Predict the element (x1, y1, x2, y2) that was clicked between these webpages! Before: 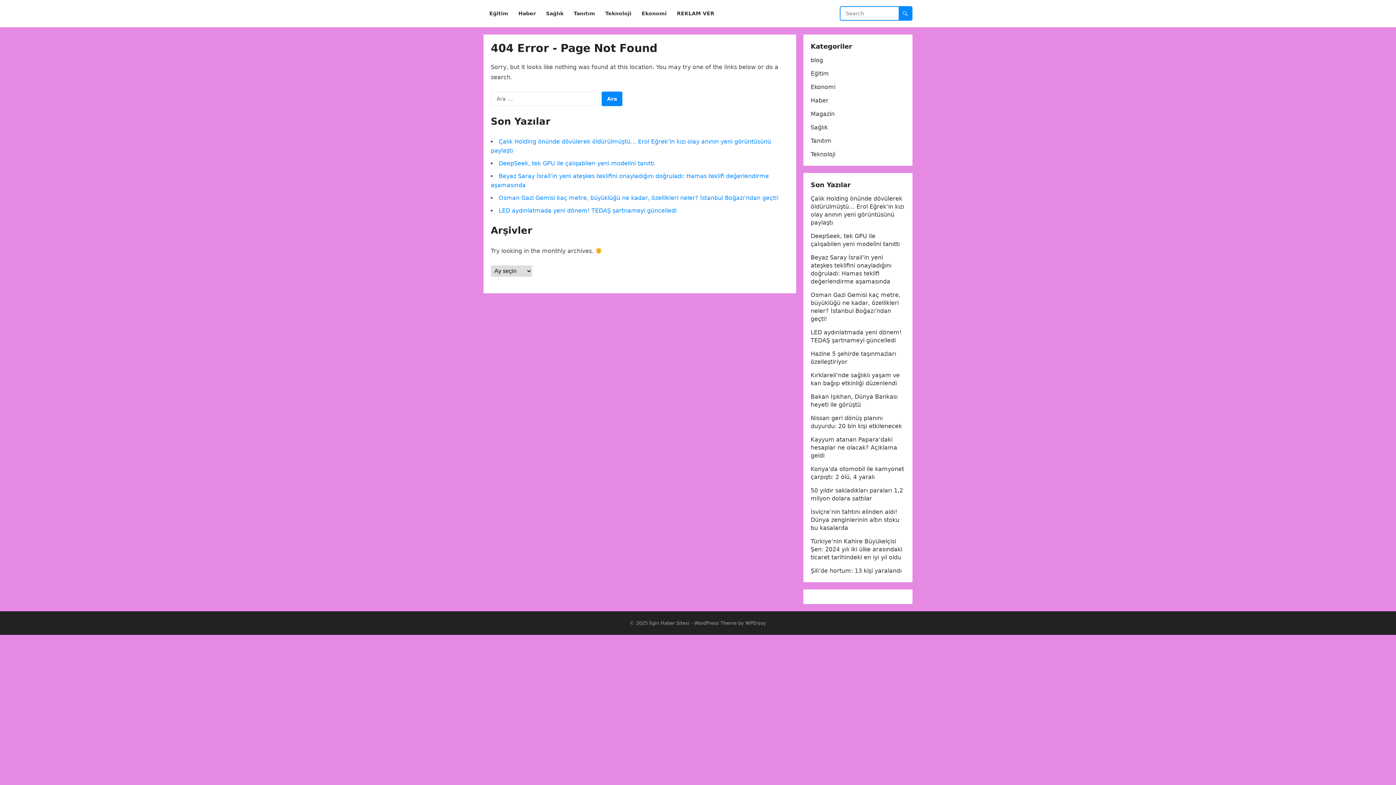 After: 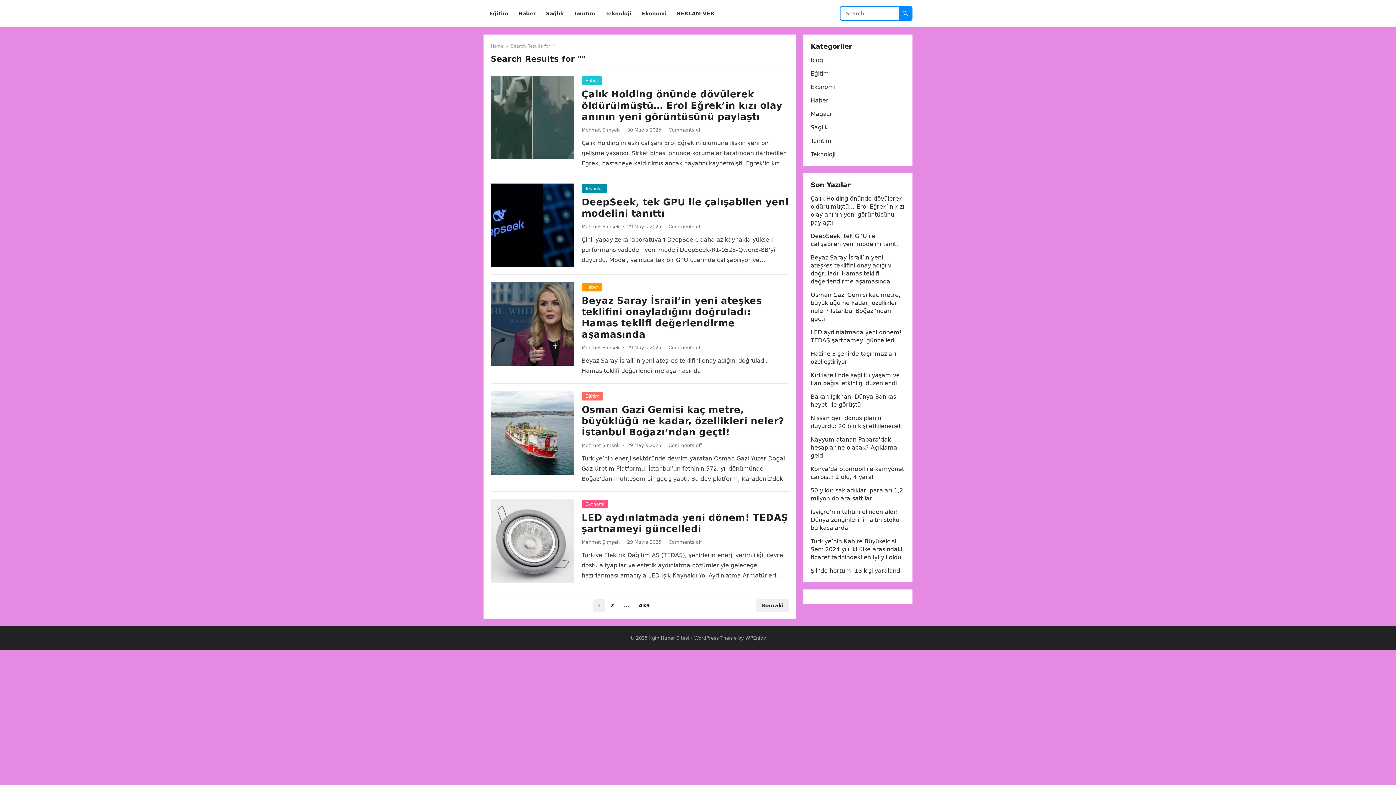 Action: bbox: (898, 6, 912, 20)